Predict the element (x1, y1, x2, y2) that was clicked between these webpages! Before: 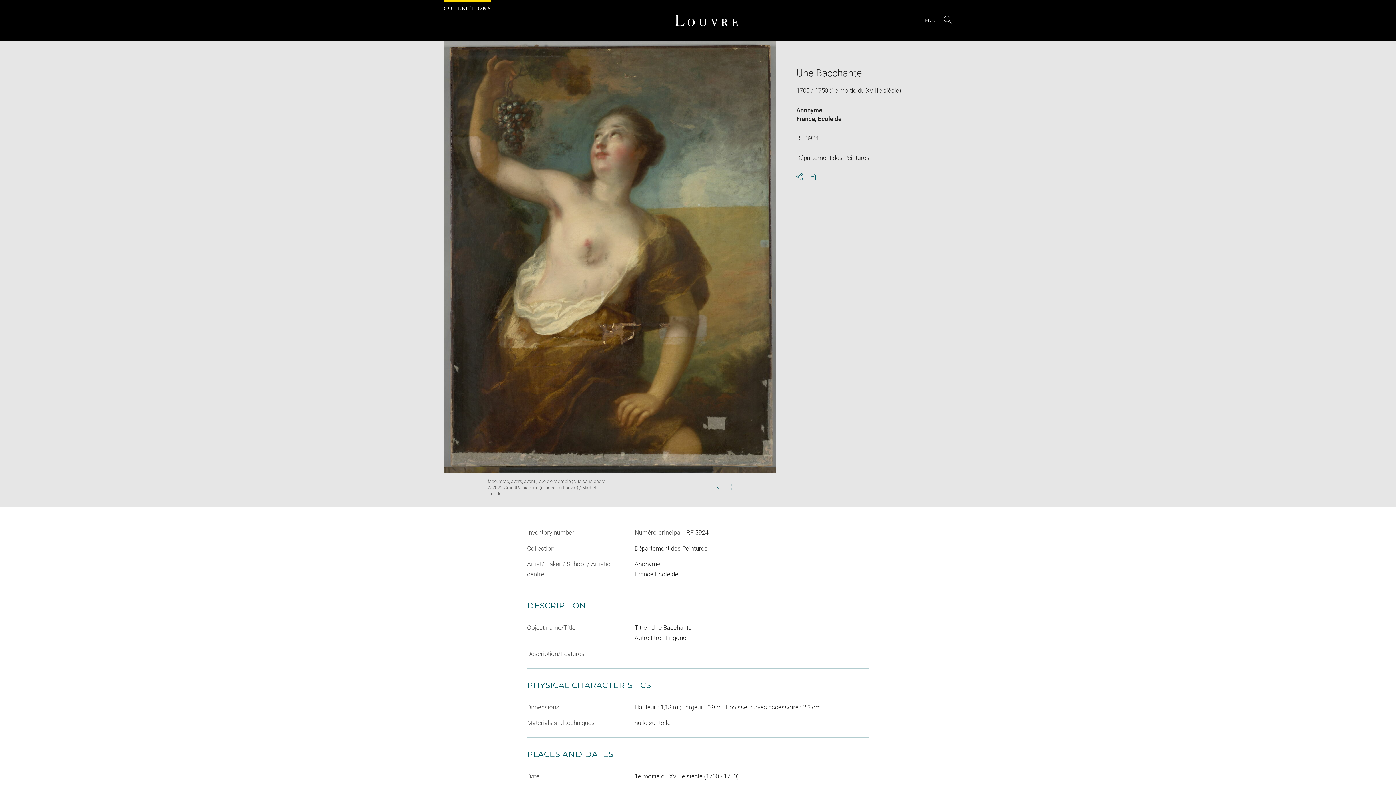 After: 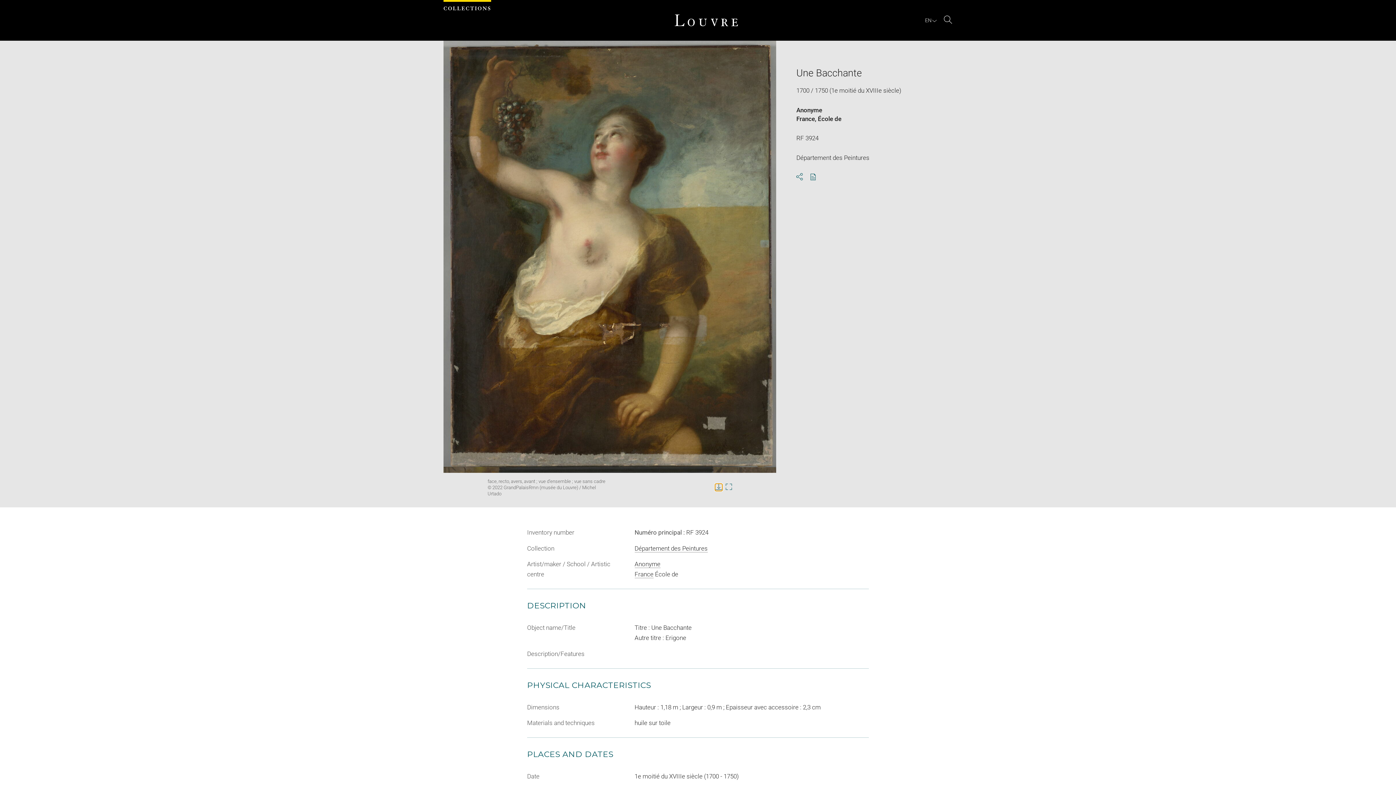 Action: label: Download image bbox: (715, 483, 722, 491)